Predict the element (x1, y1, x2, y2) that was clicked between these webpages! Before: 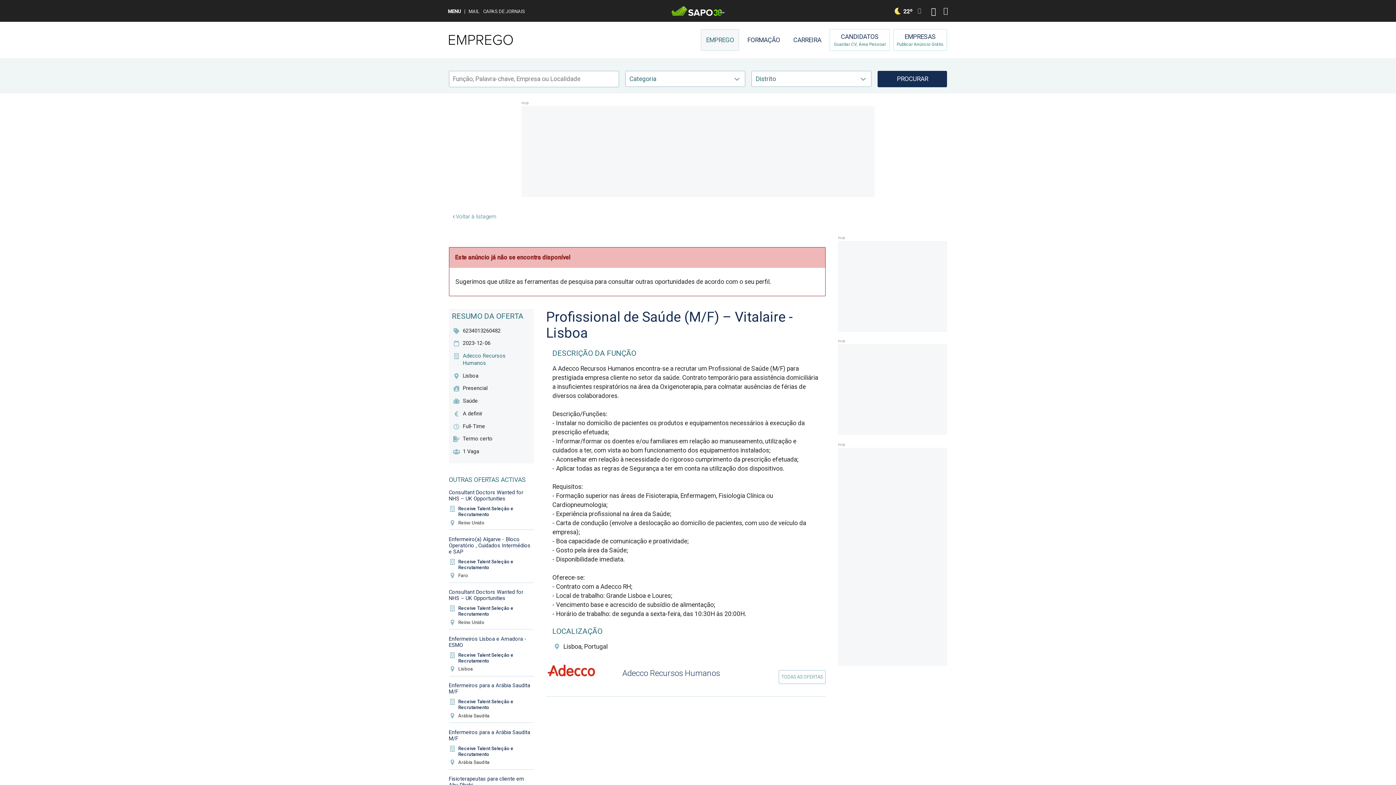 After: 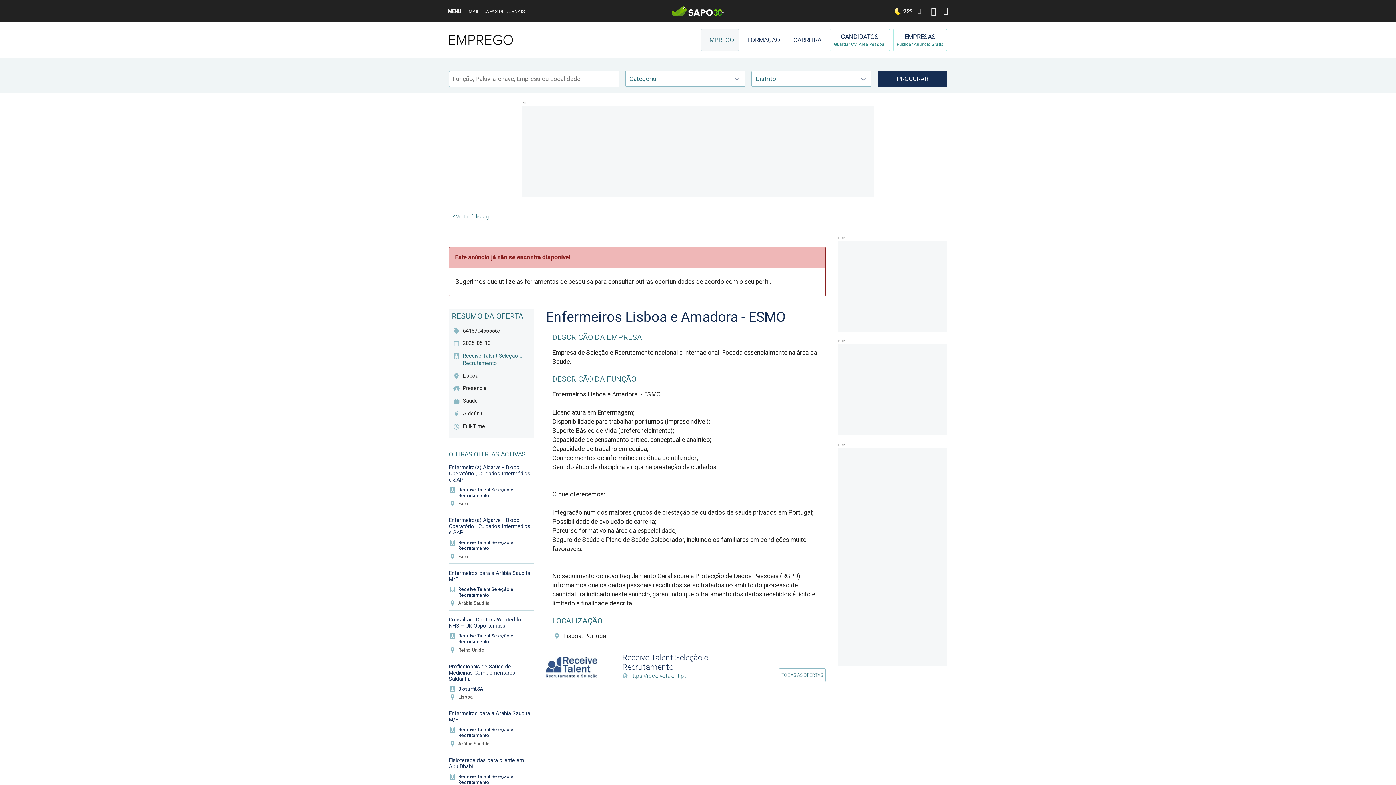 Action: label: Enfermeiros Lisboa e Amadora - ESMO bbox: (448, 635, 526, 648)